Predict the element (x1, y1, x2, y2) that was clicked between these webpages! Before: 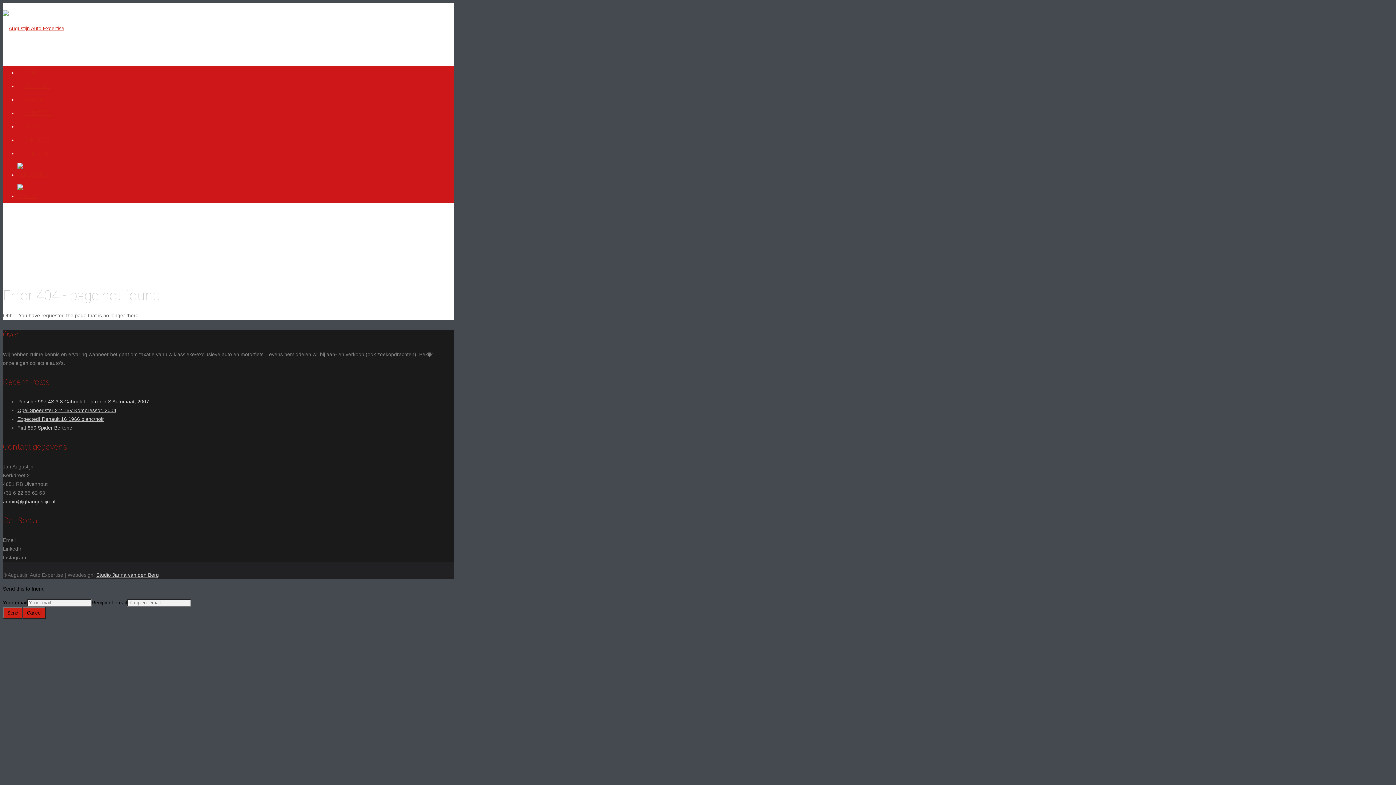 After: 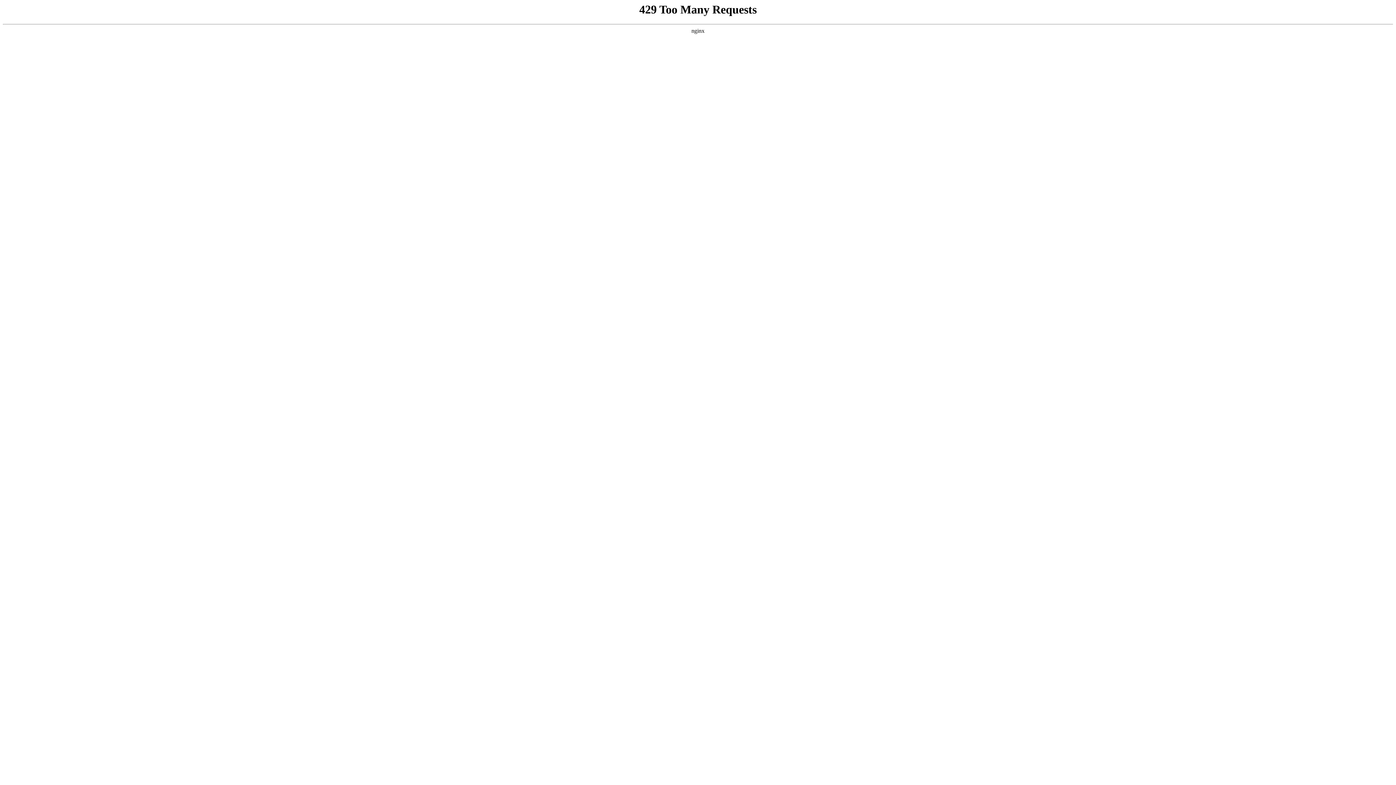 Action: label: OVER ONS bbox: (17, 83, 57, 89)